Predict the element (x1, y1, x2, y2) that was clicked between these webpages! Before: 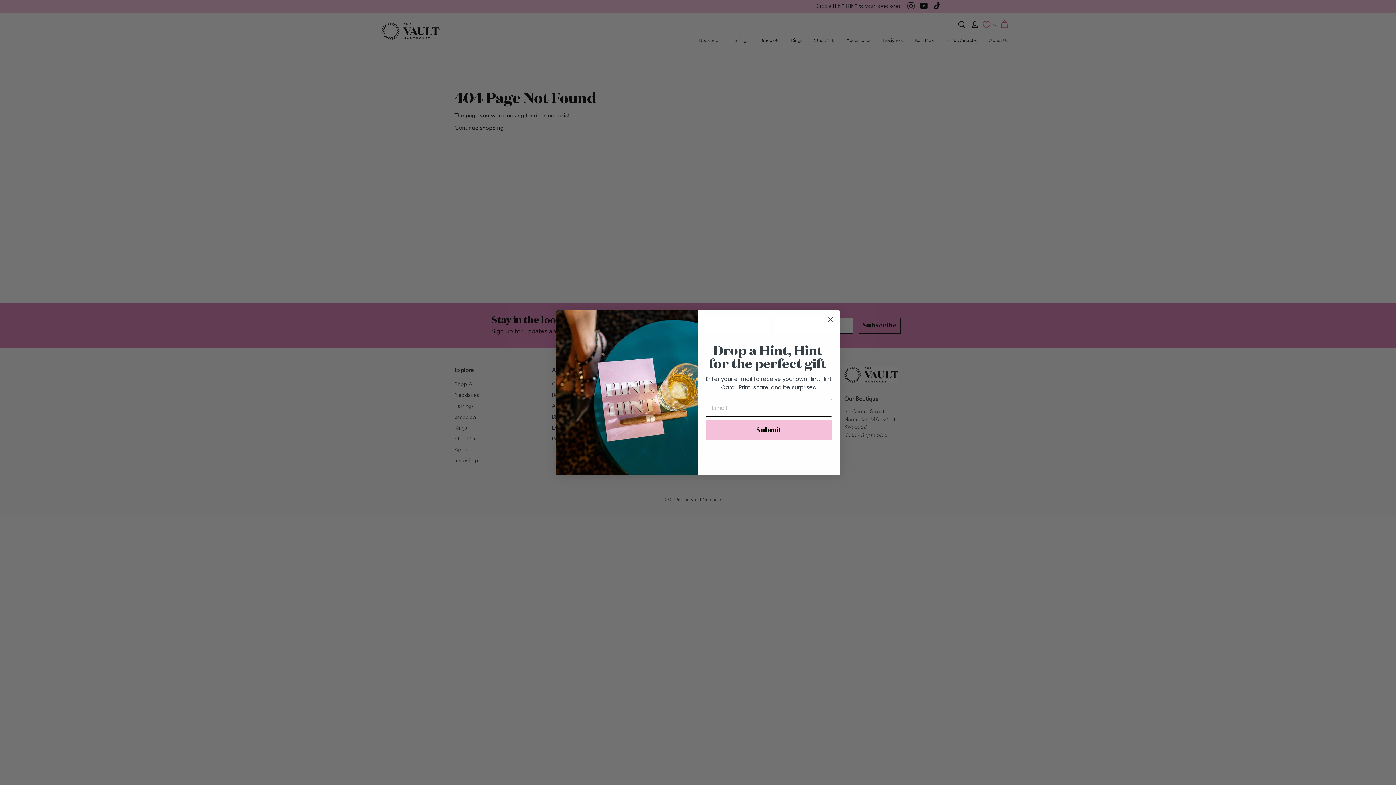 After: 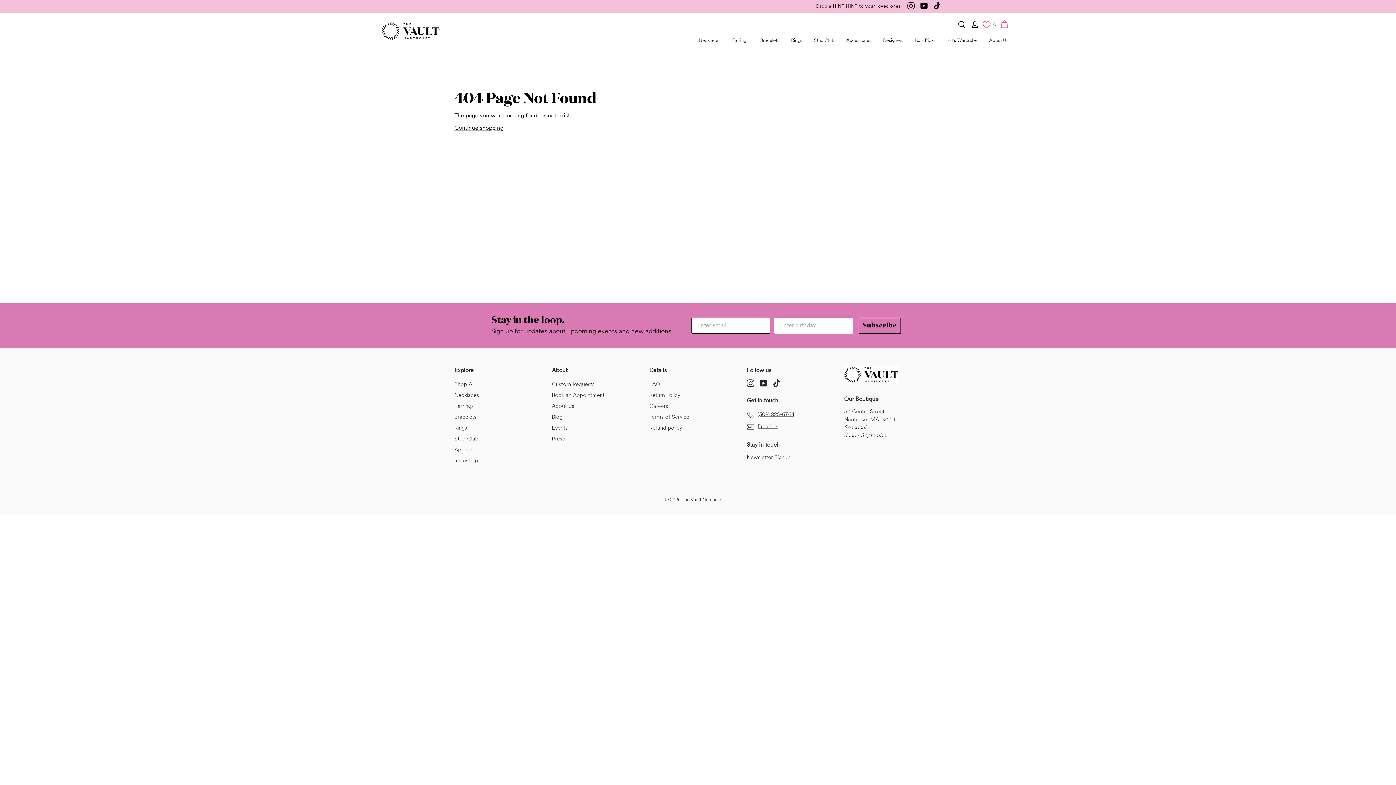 Action: bbox: (824, 336, 837, 348) label: Close dialog